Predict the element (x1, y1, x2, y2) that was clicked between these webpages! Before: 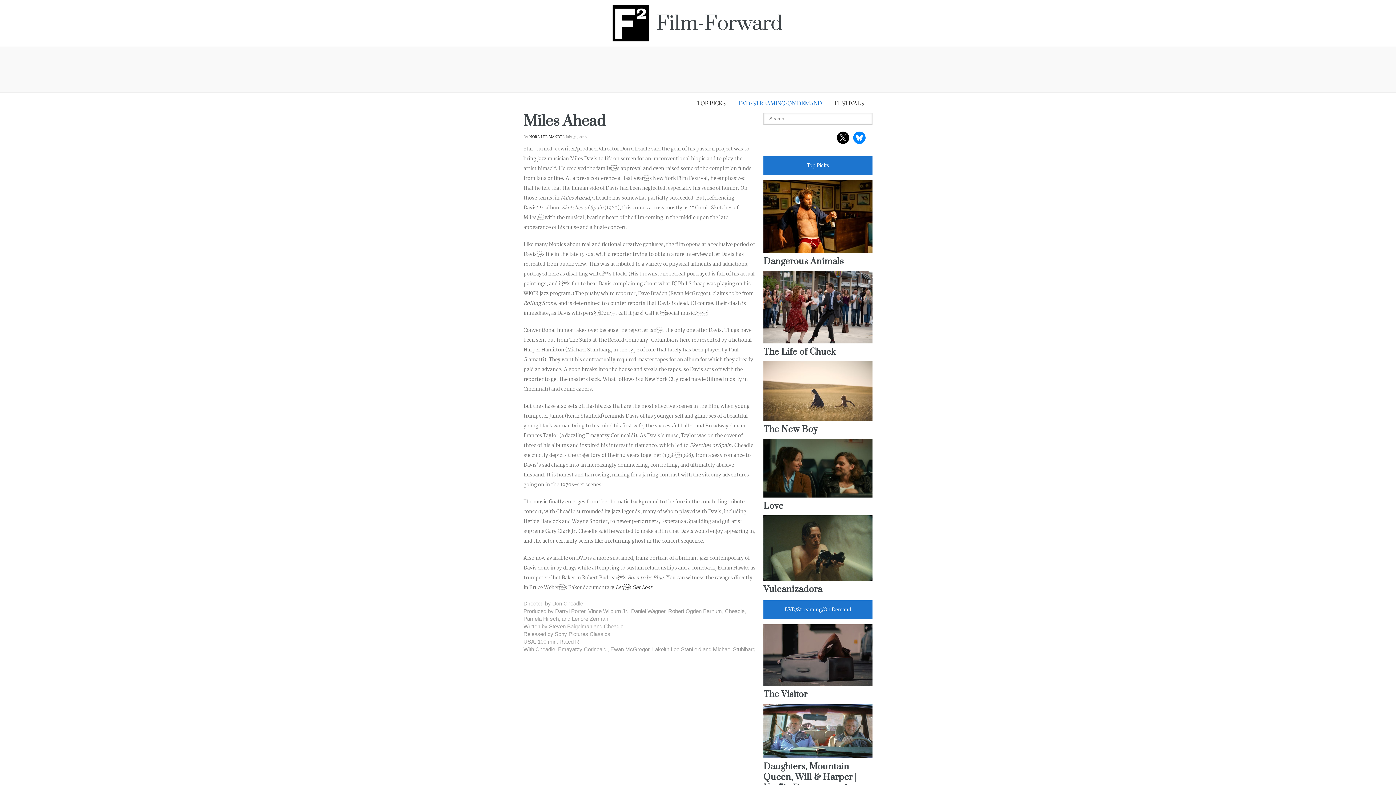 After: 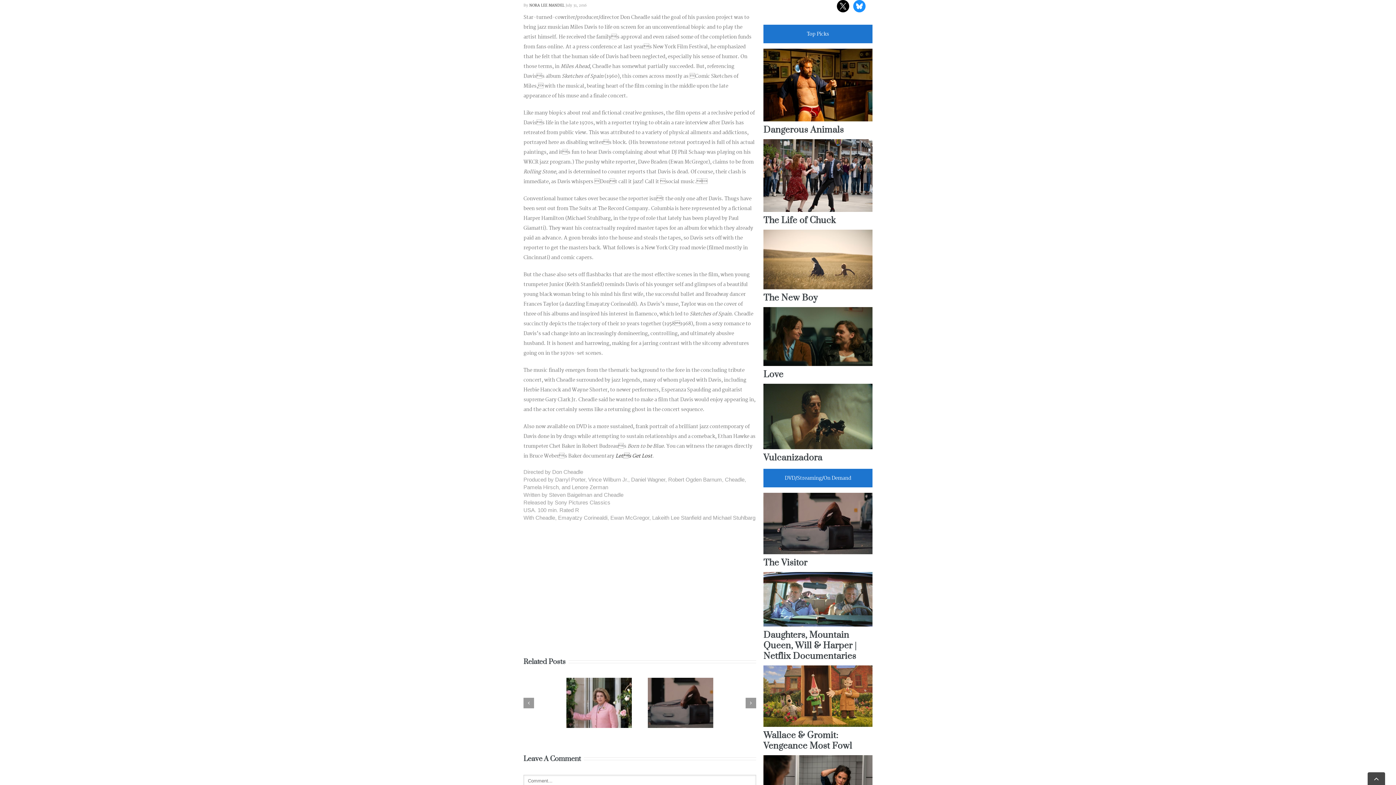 Action: bbox: (853, 134, 865, 140) label: bluesky